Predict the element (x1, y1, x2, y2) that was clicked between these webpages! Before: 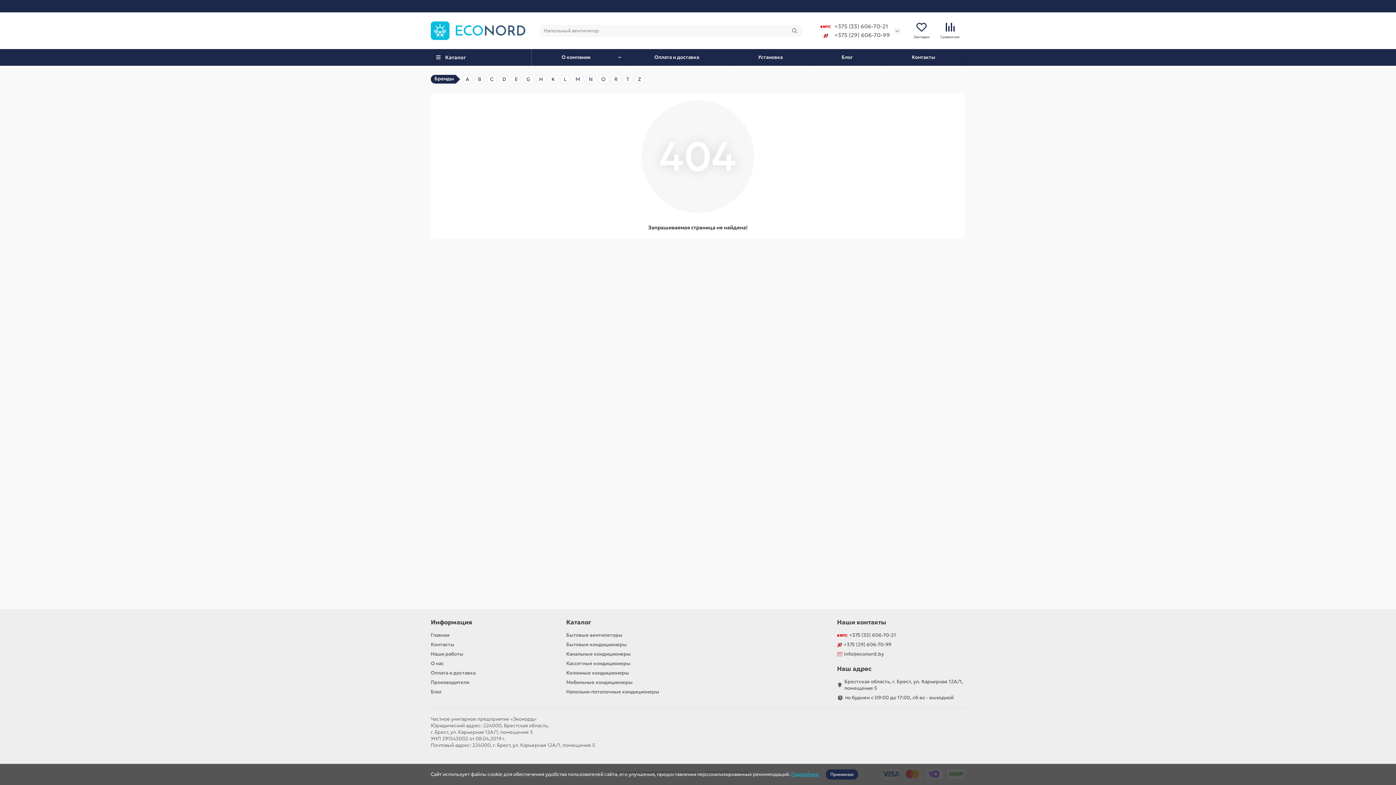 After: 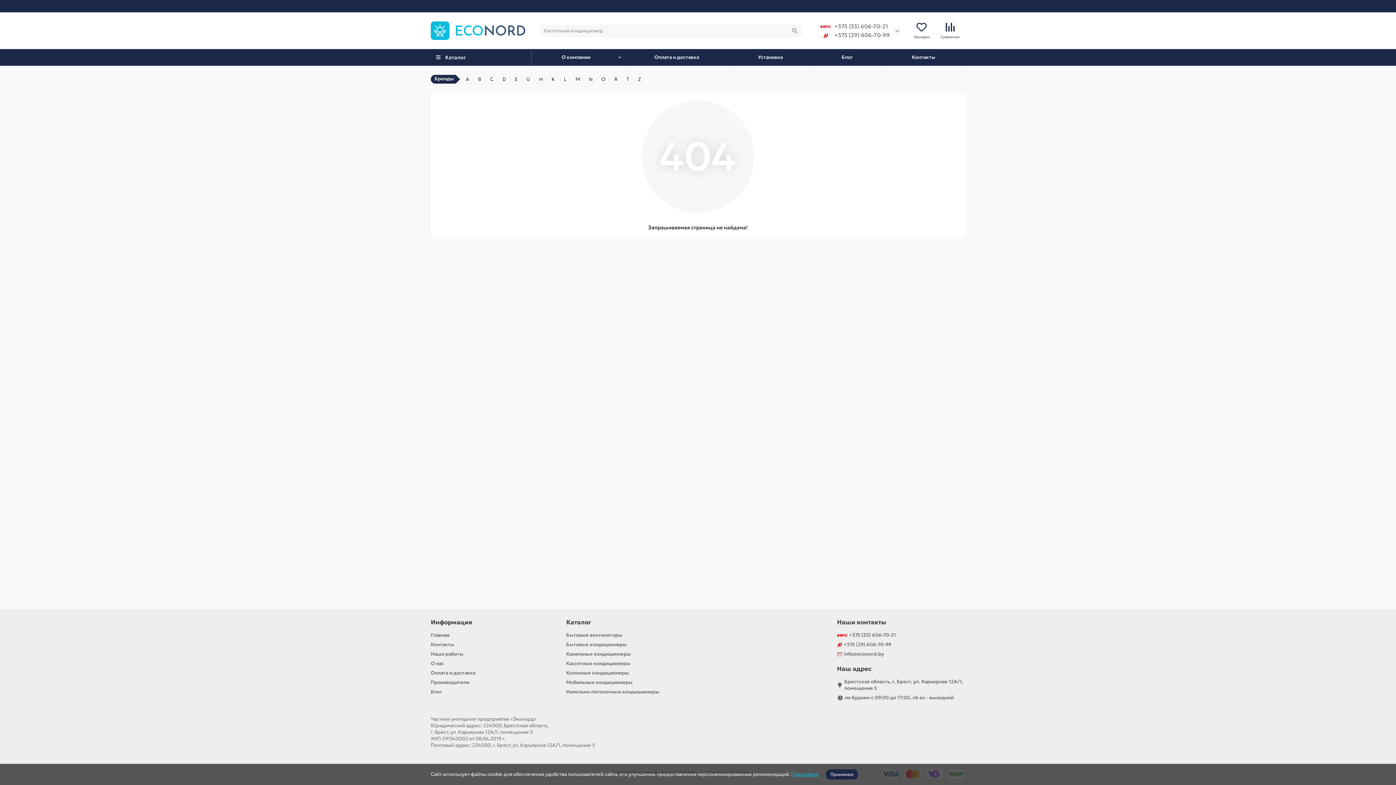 Action: bbox: (430, 21, 532, 40)